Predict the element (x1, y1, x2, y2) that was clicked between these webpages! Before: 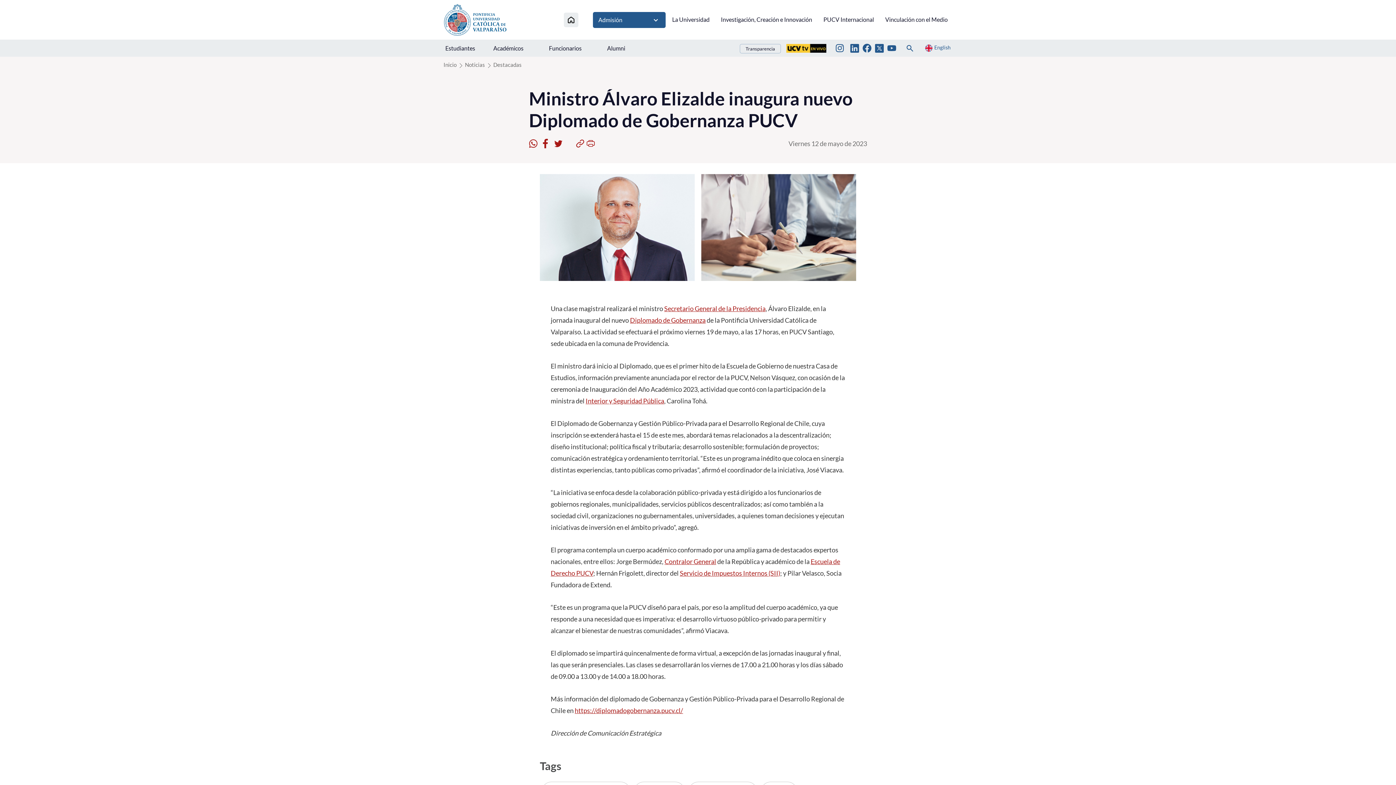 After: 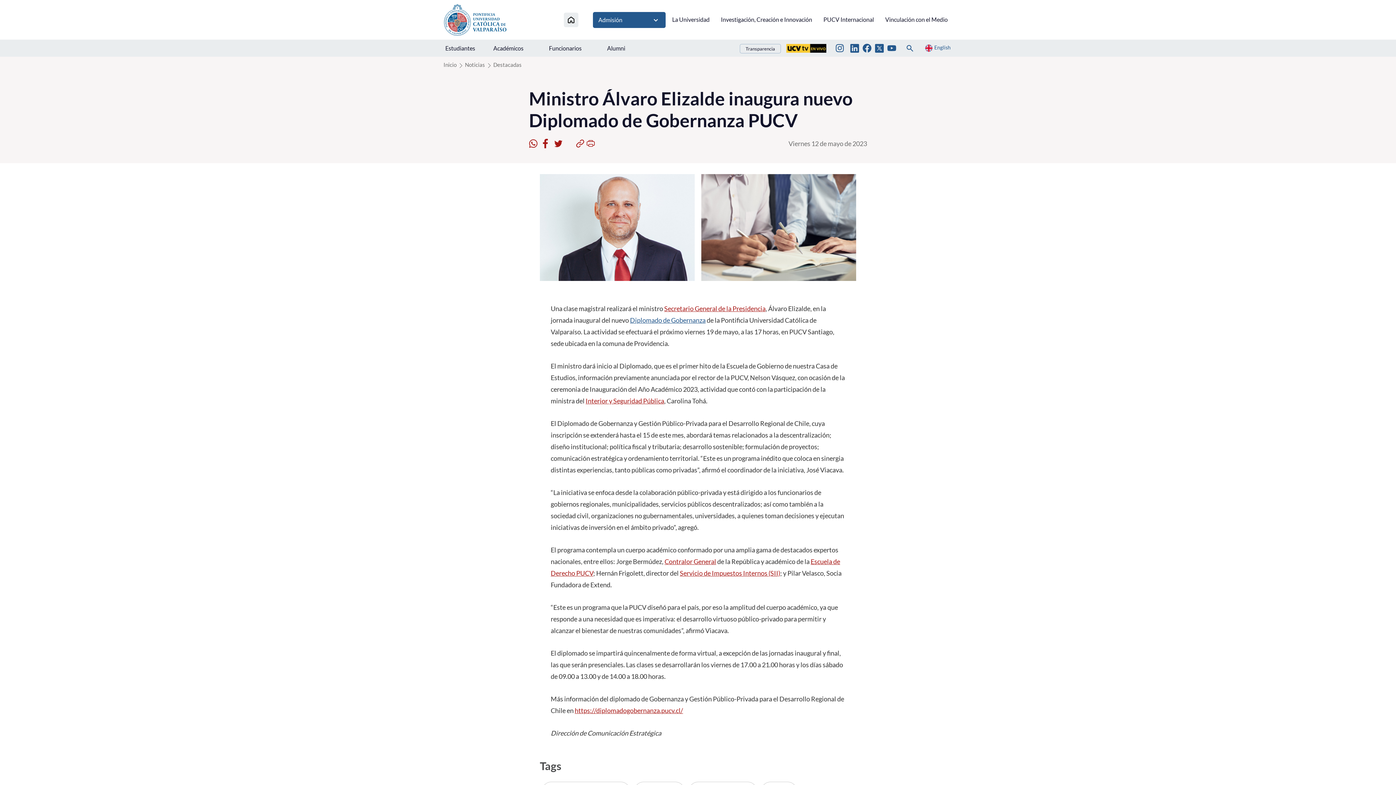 Action: bbox: (630, 316, 705, 324) label: Diplomado de Gobernanza